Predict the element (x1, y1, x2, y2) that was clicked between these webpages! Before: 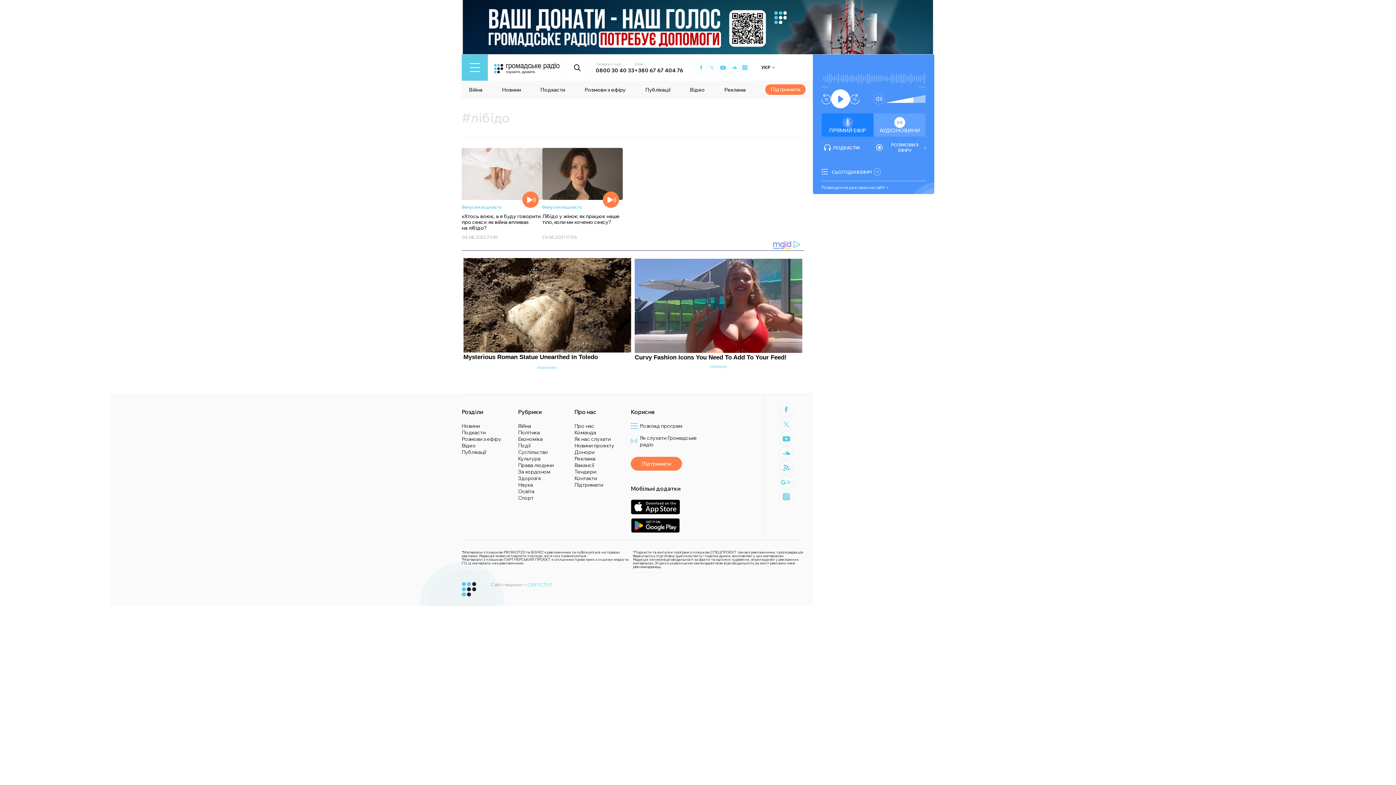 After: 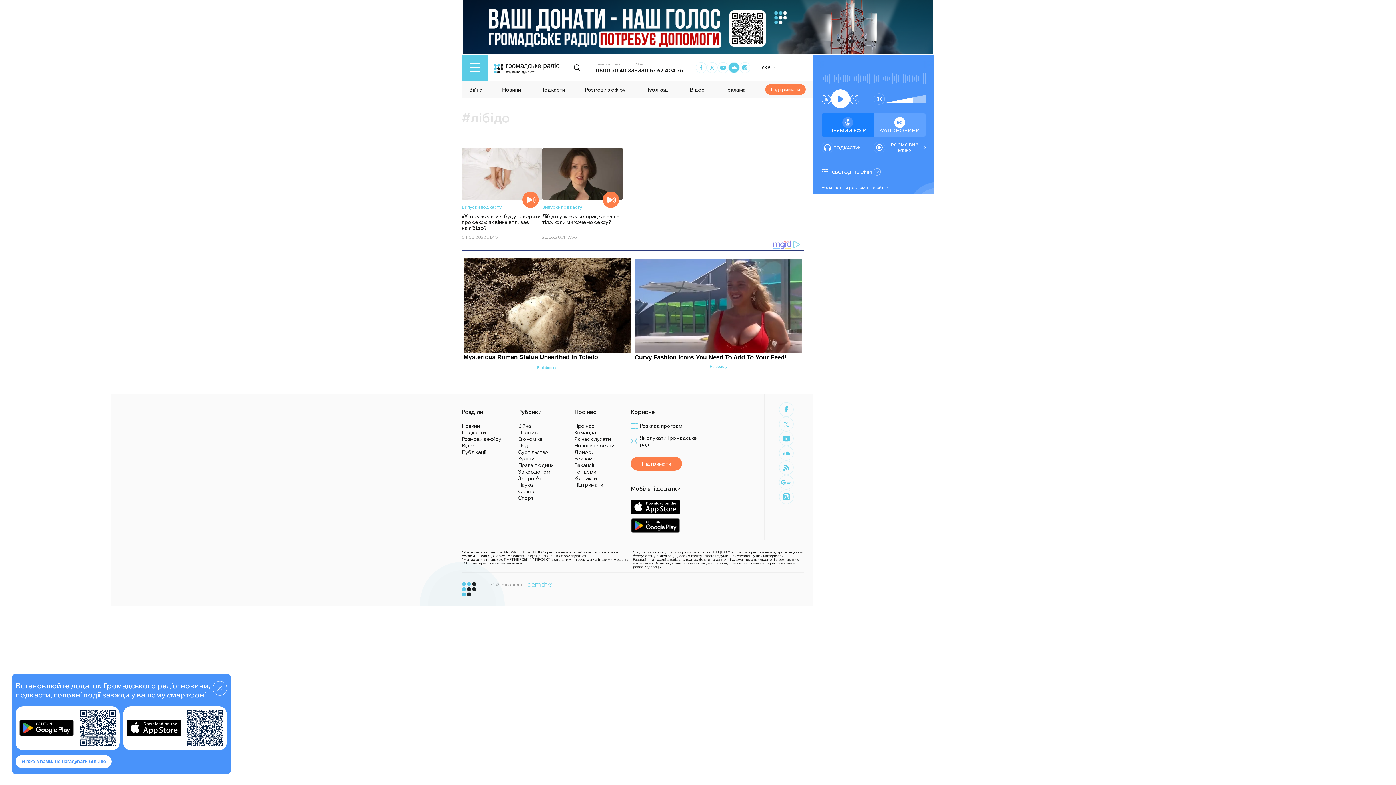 Action: bbox: (728, 62, 739, 73) label: Hromadske Radio on Soundcloud